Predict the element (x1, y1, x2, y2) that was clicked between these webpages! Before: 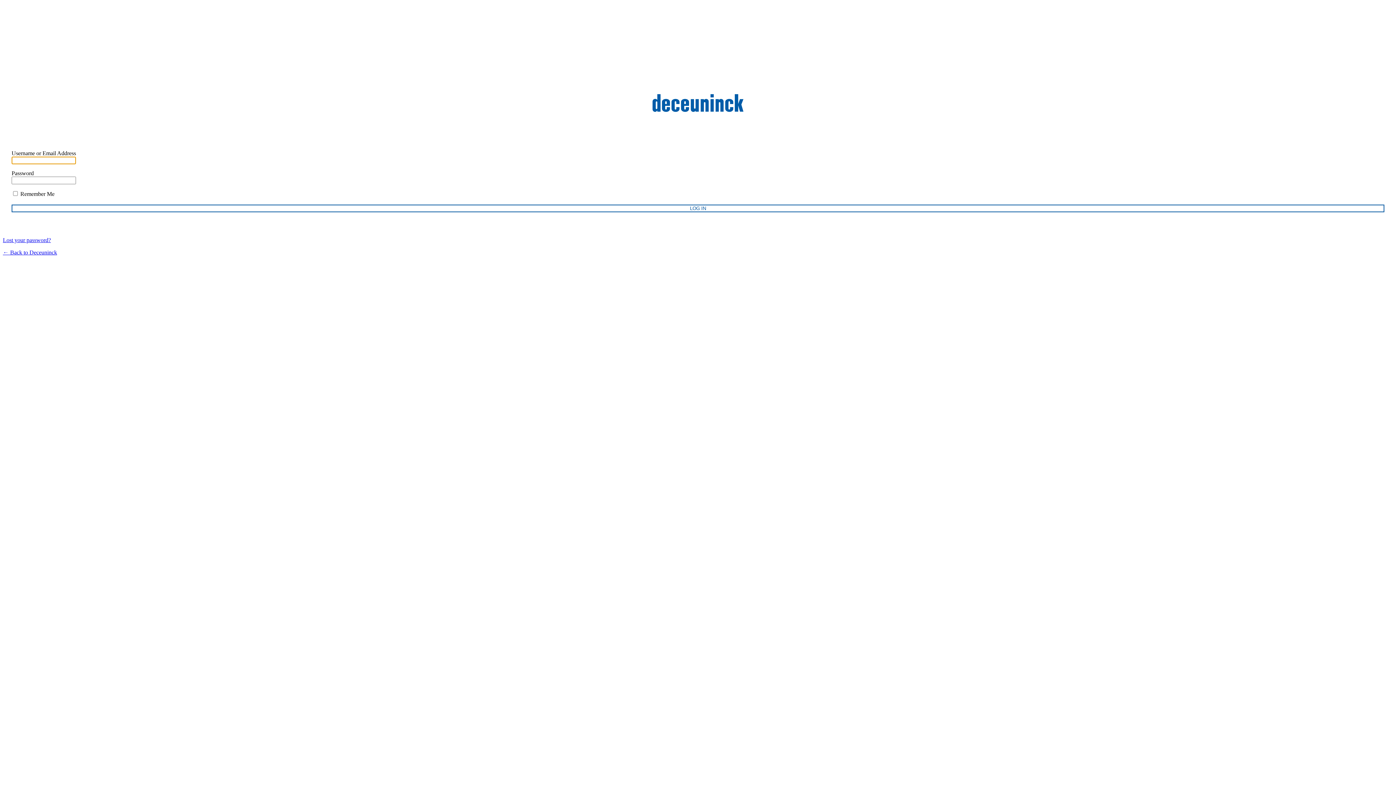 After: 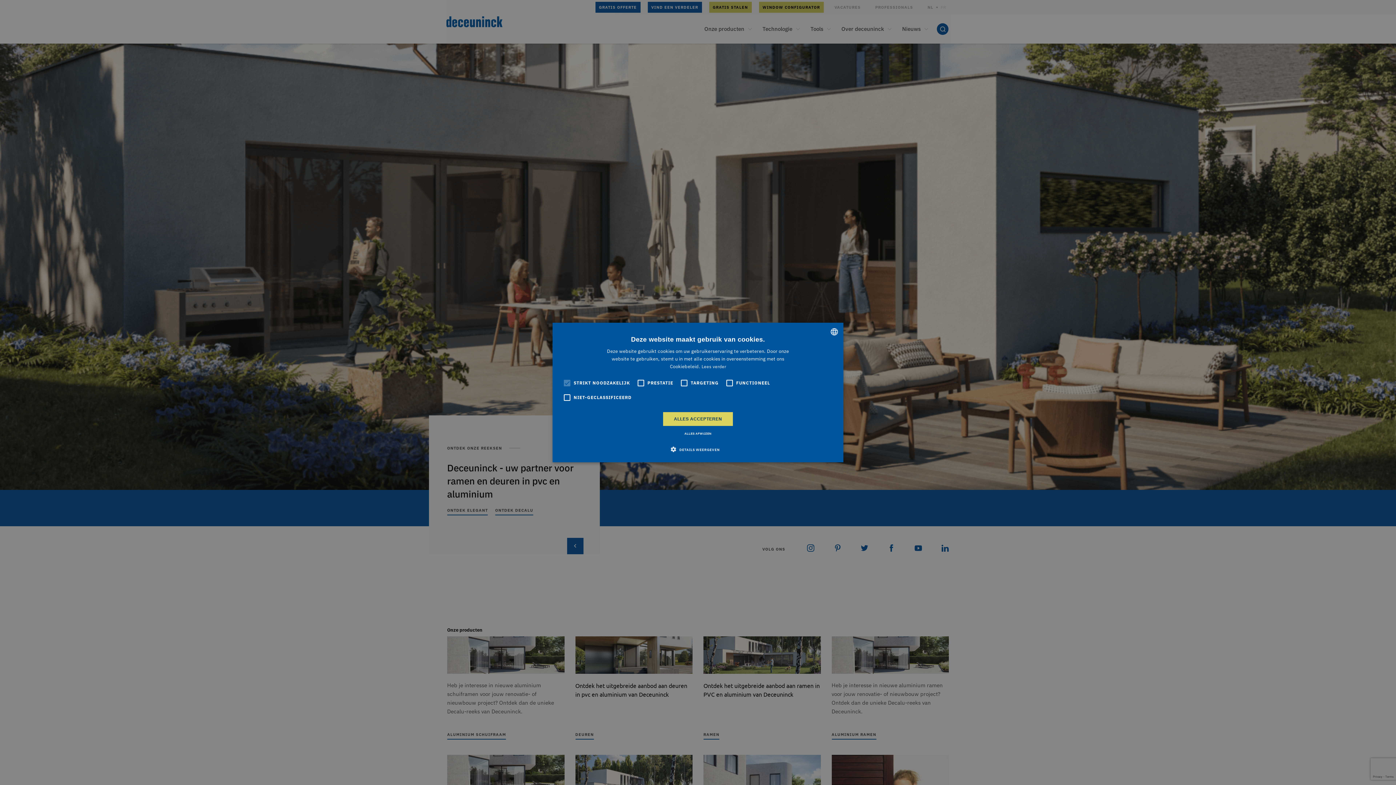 Action: bbox: (652, 80, 743, 125) label: Deceuninck